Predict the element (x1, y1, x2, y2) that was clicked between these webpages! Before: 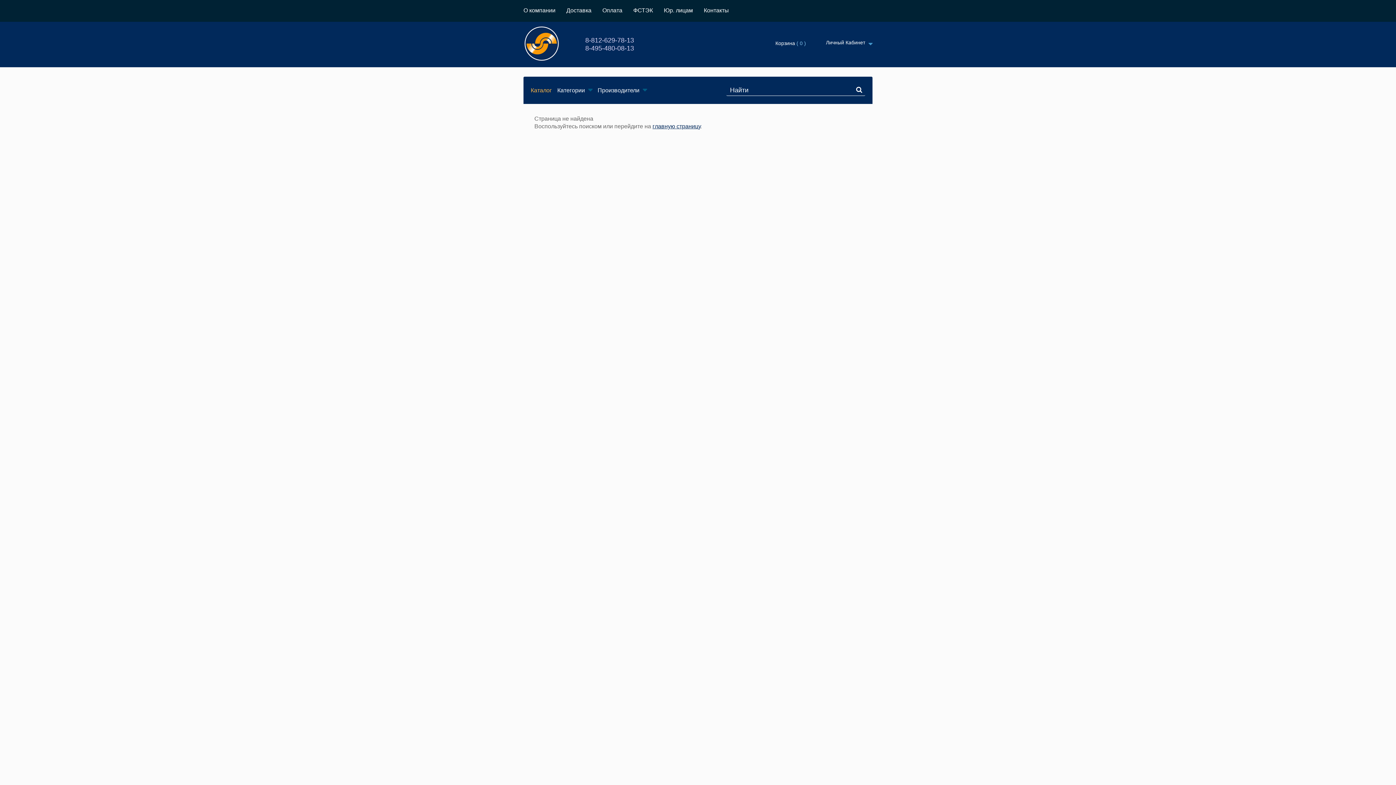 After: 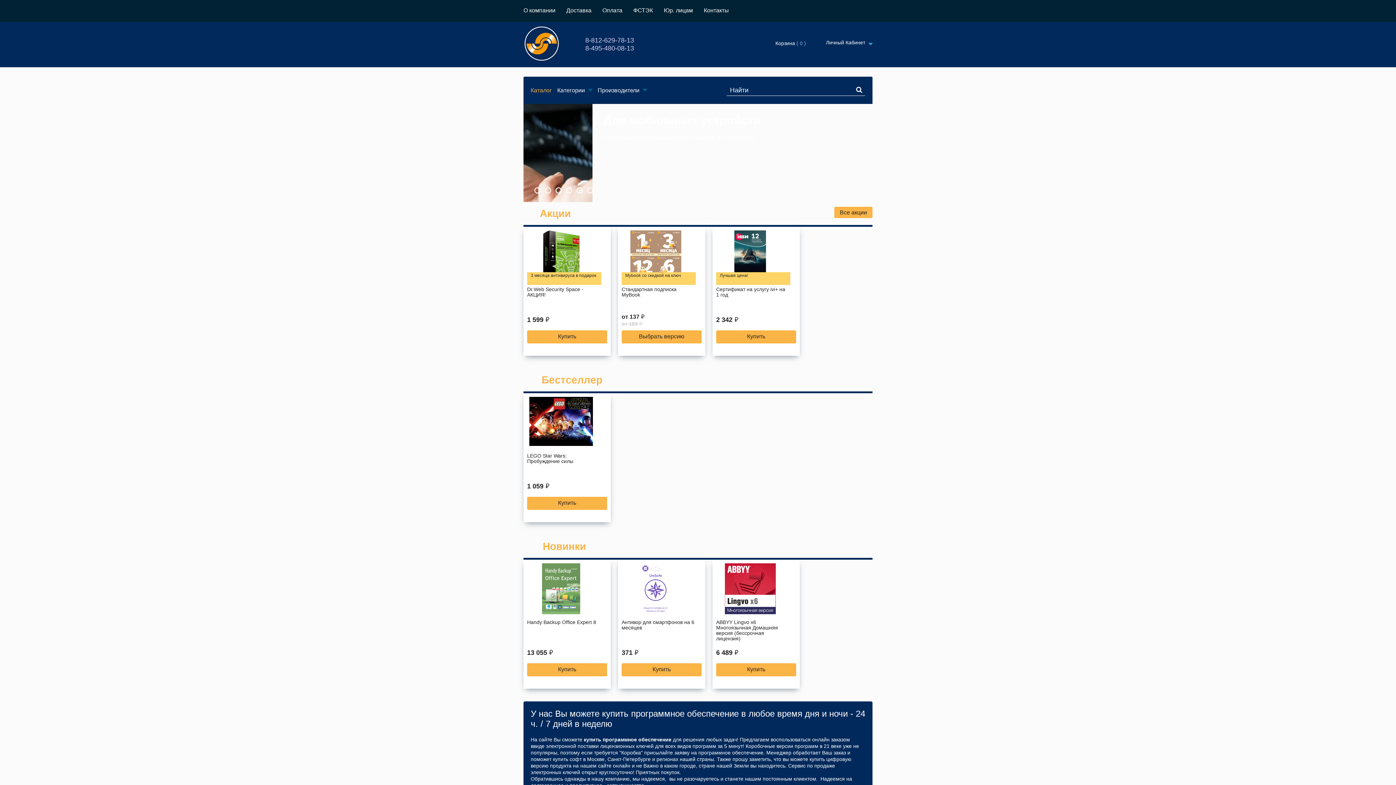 Action: label: главную страницу bbox: (652, 123, 700, 129)